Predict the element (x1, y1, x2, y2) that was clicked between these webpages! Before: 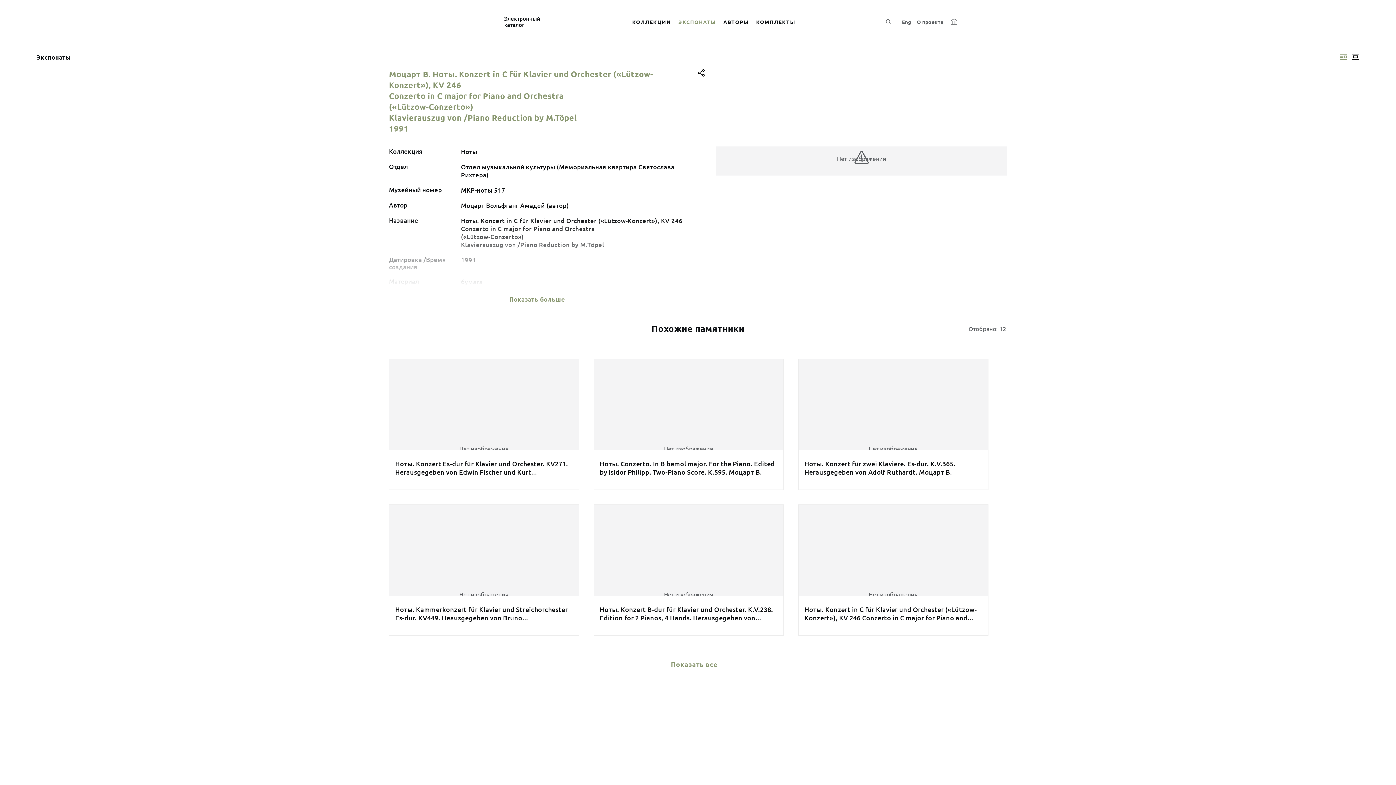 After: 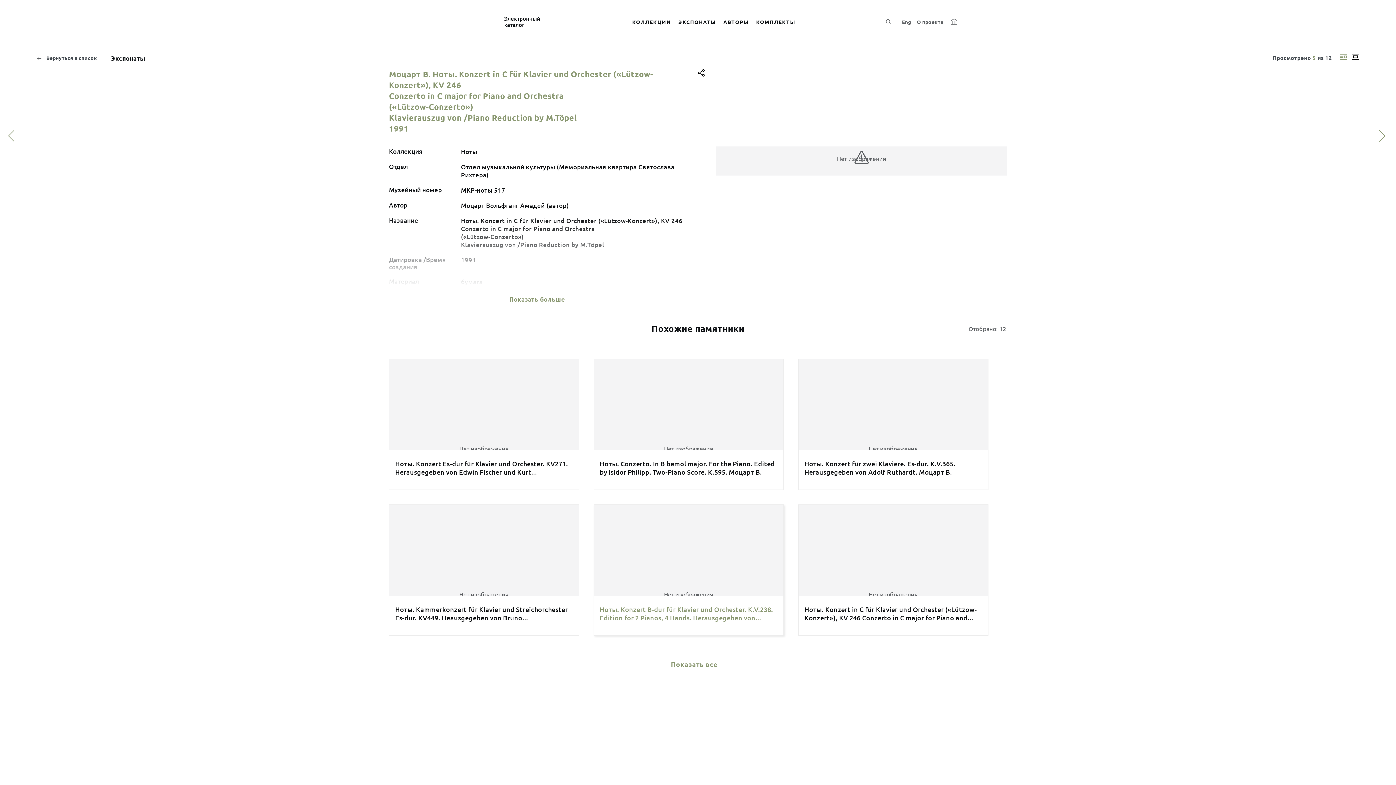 Action: bbox: (586, 504, 791, 636) label: Нет изображения
Ноты. Konzert B-dur für Klavier und Orchester. K.V.238. Edition for 2 Pianos, 4 Hands. Herausgegeben von...